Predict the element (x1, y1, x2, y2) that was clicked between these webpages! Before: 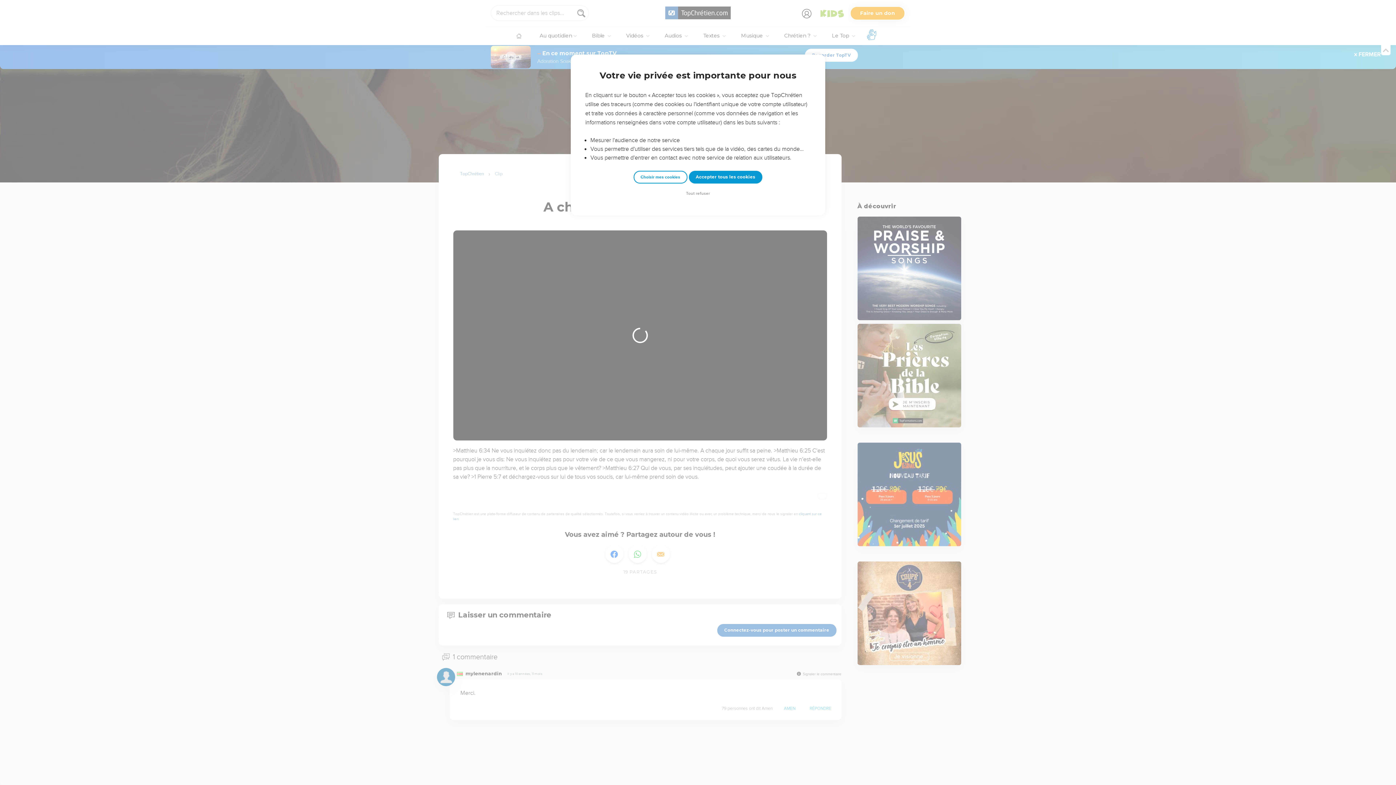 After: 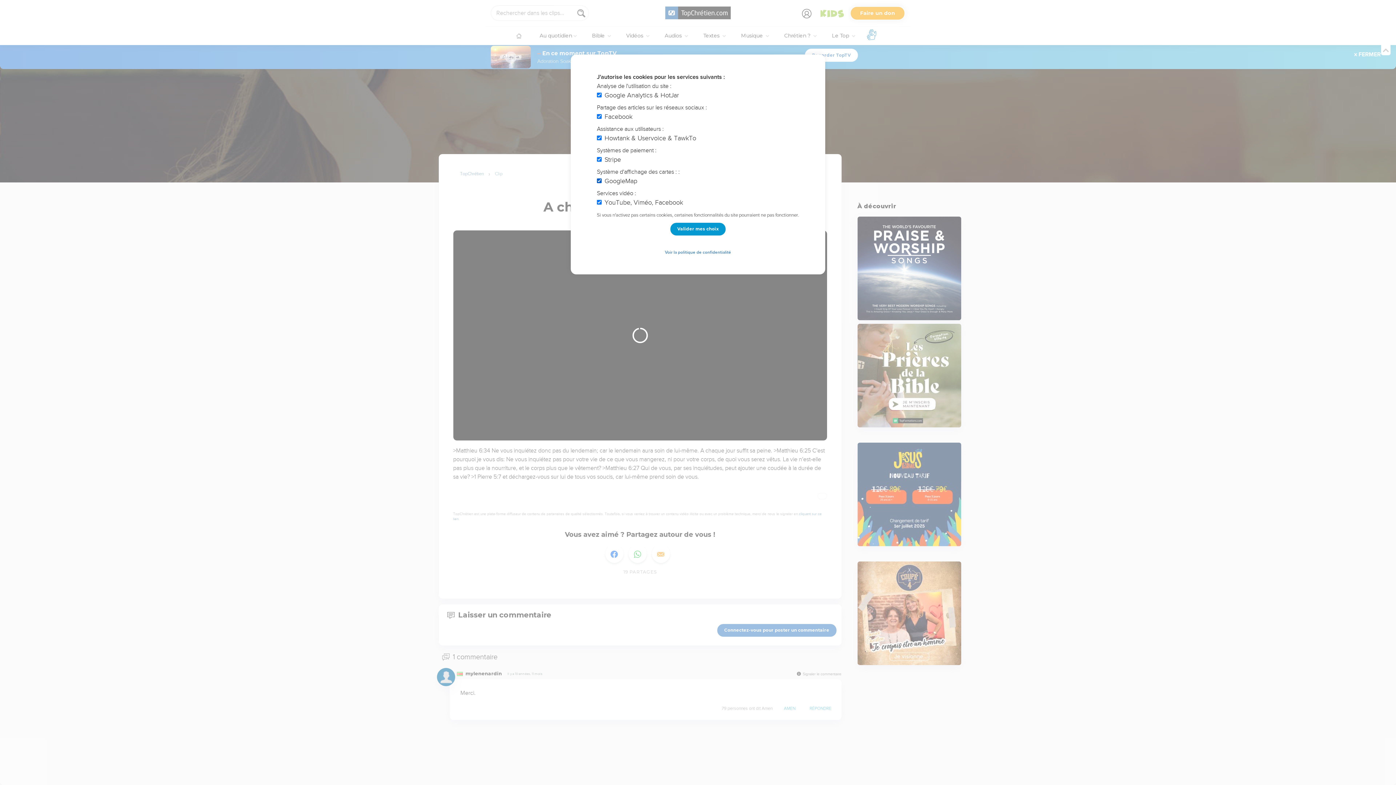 Action: label: Choisir mes cookies bbox: (633, 170, 687, 183)